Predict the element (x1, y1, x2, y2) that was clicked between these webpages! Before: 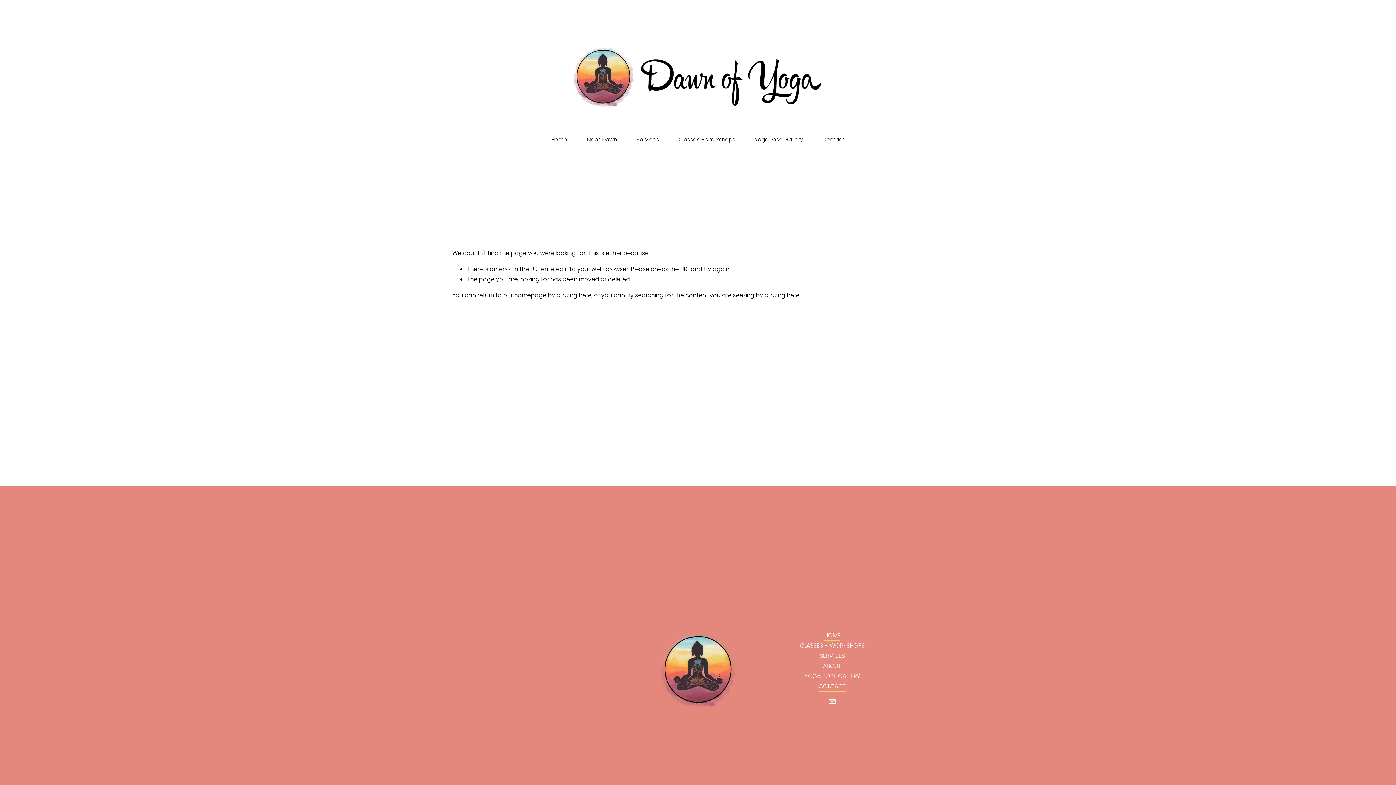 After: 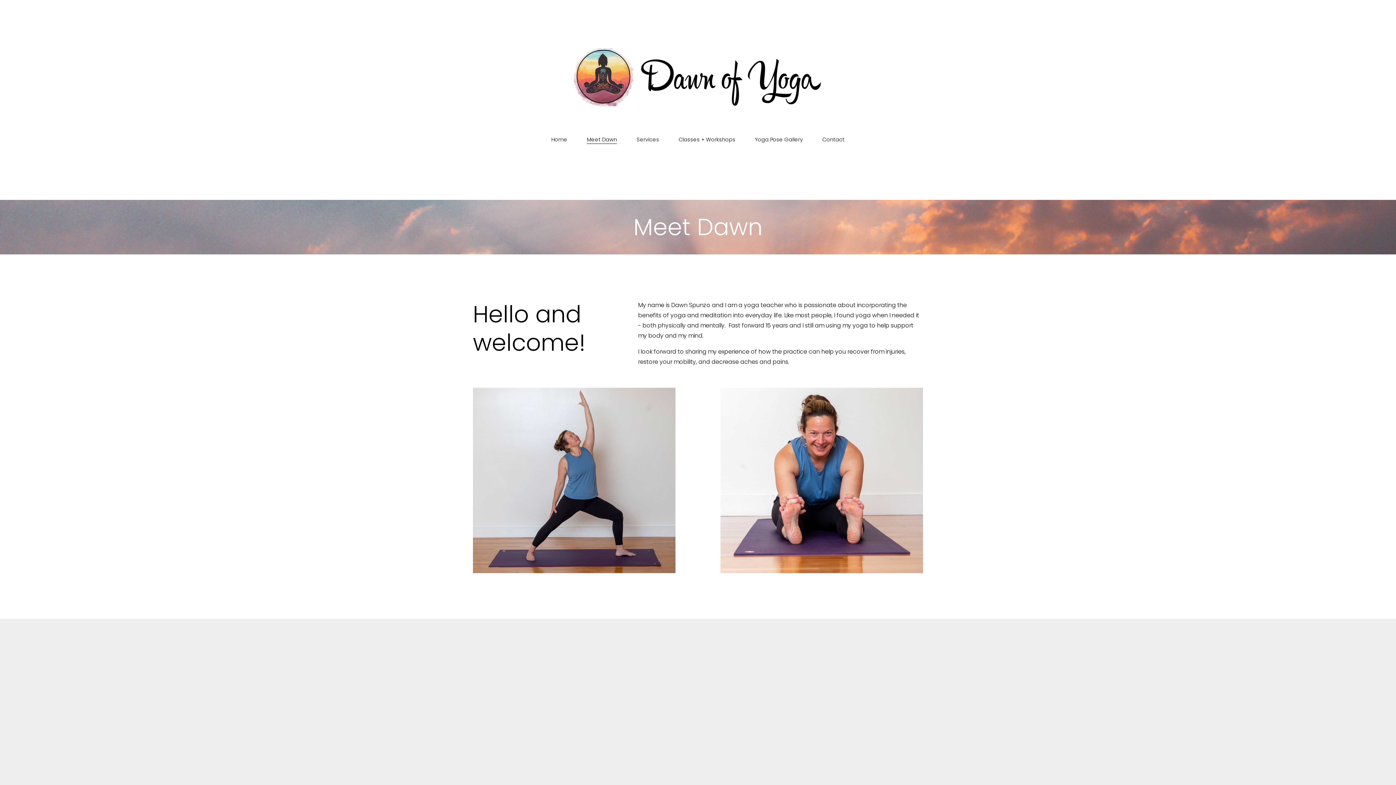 Action: label: Meet Dawn bbox: (587, 134, 617, 144)